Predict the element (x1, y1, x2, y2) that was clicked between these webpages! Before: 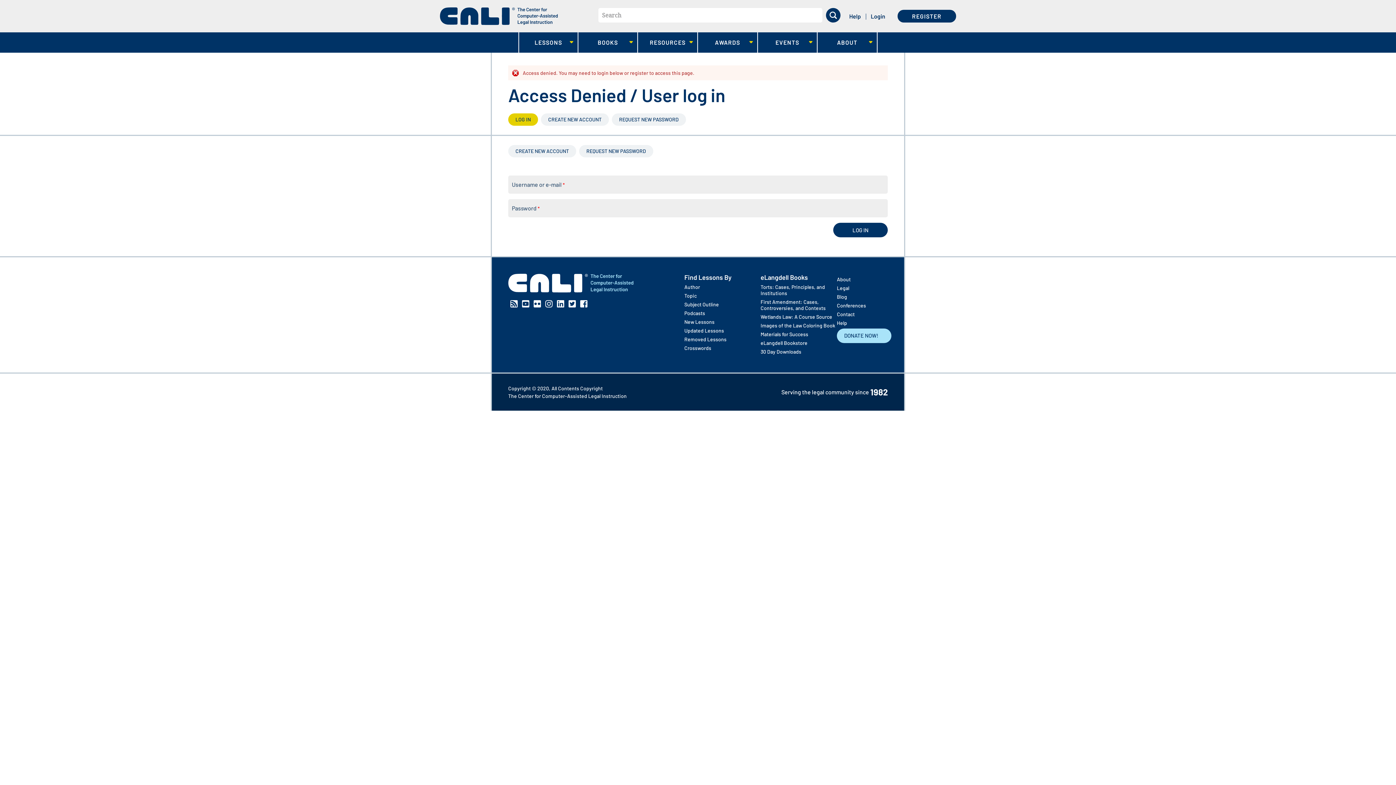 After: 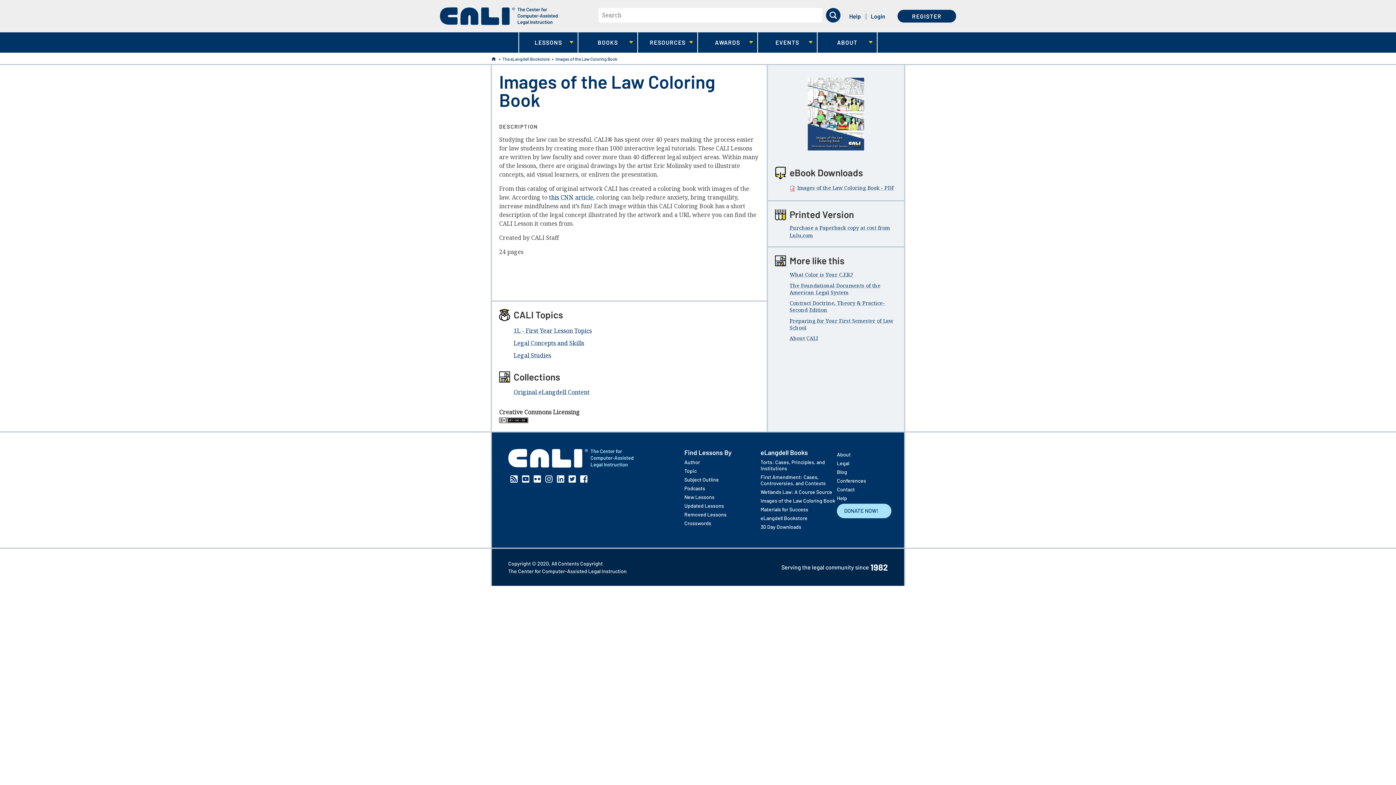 Action: bbox: (760, 322, 837, 328) label: Images of the Law Coloring Book